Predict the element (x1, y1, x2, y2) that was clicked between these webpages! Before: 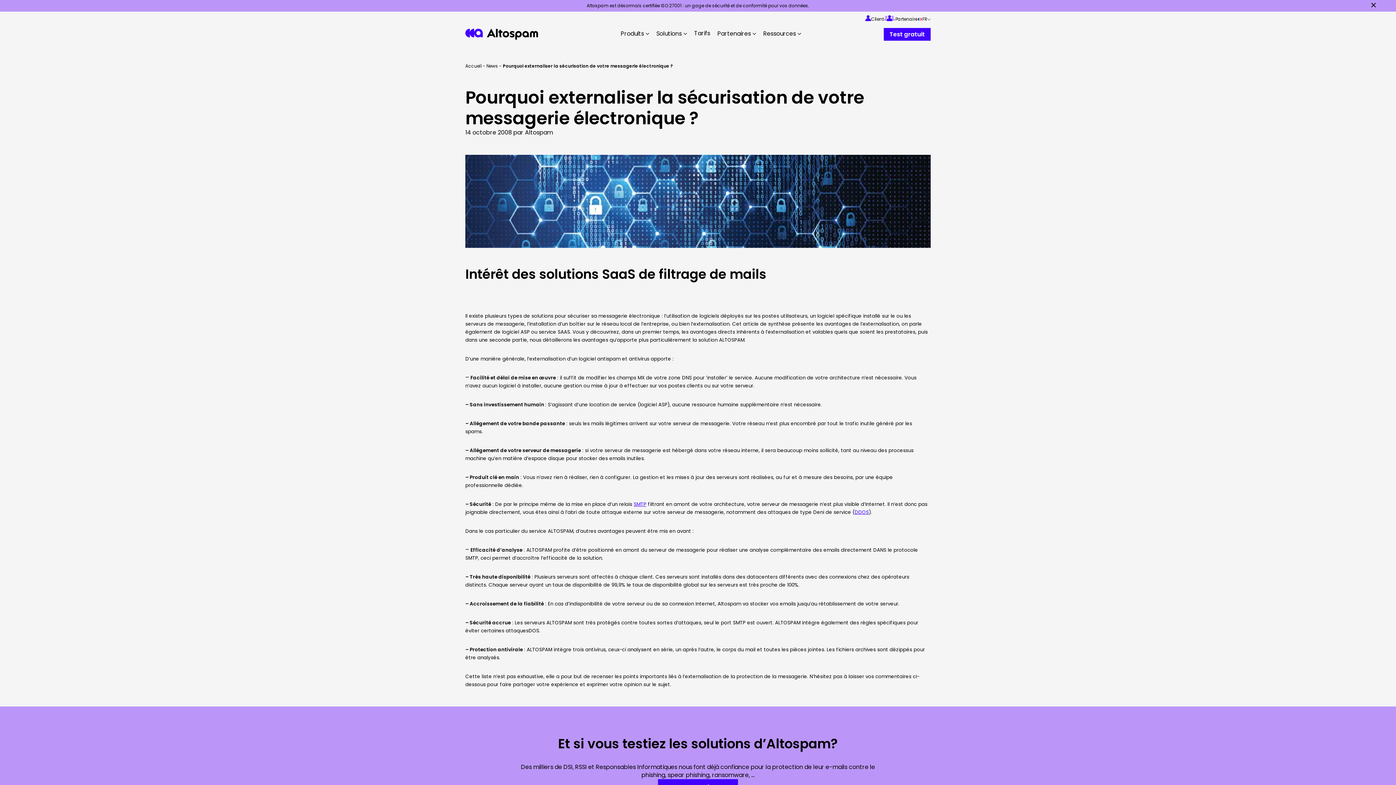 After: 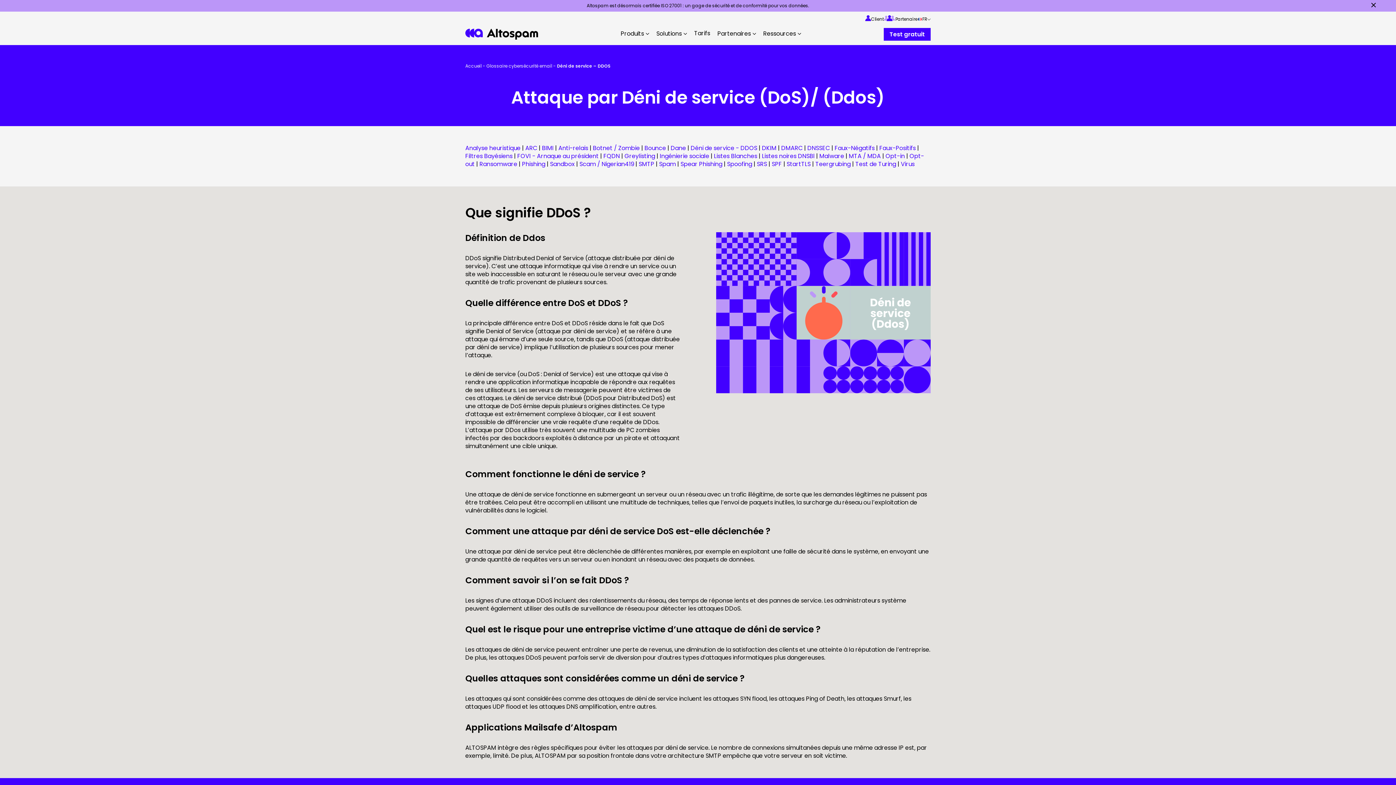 Action: label: DDOS bbox: (854, 509, 869, 516)